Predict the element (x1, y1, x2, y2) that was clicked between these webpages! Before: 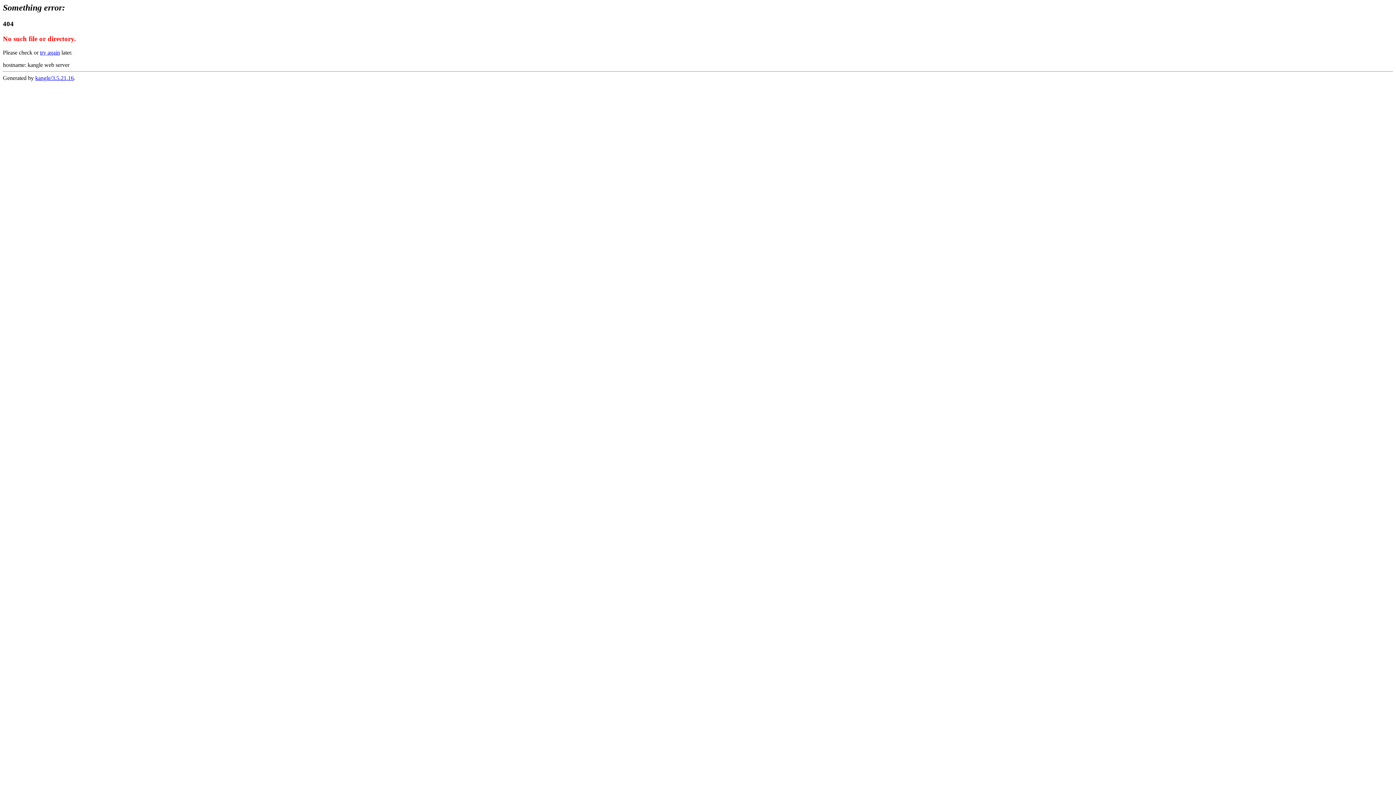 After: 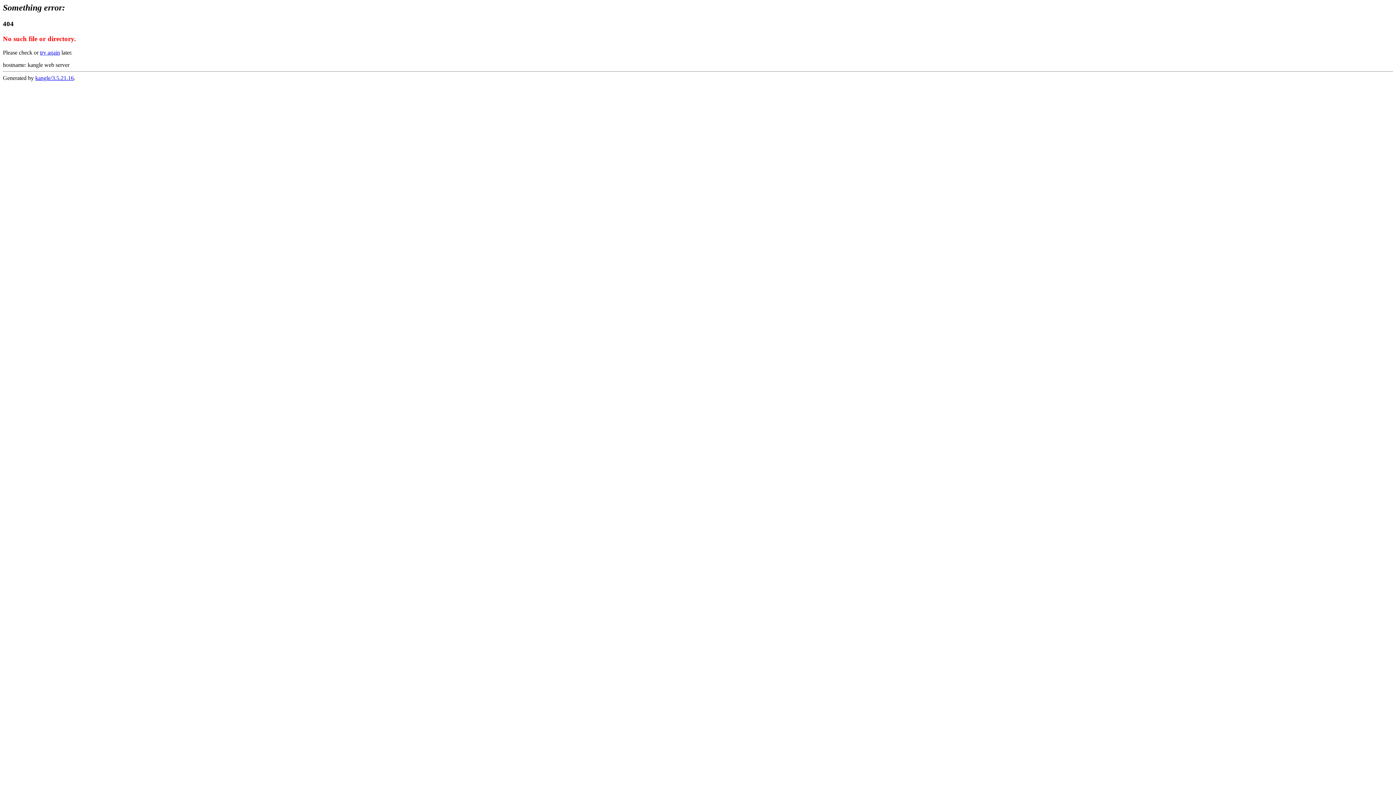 Action: label: try again bbox: (40, 49, 60, 55)